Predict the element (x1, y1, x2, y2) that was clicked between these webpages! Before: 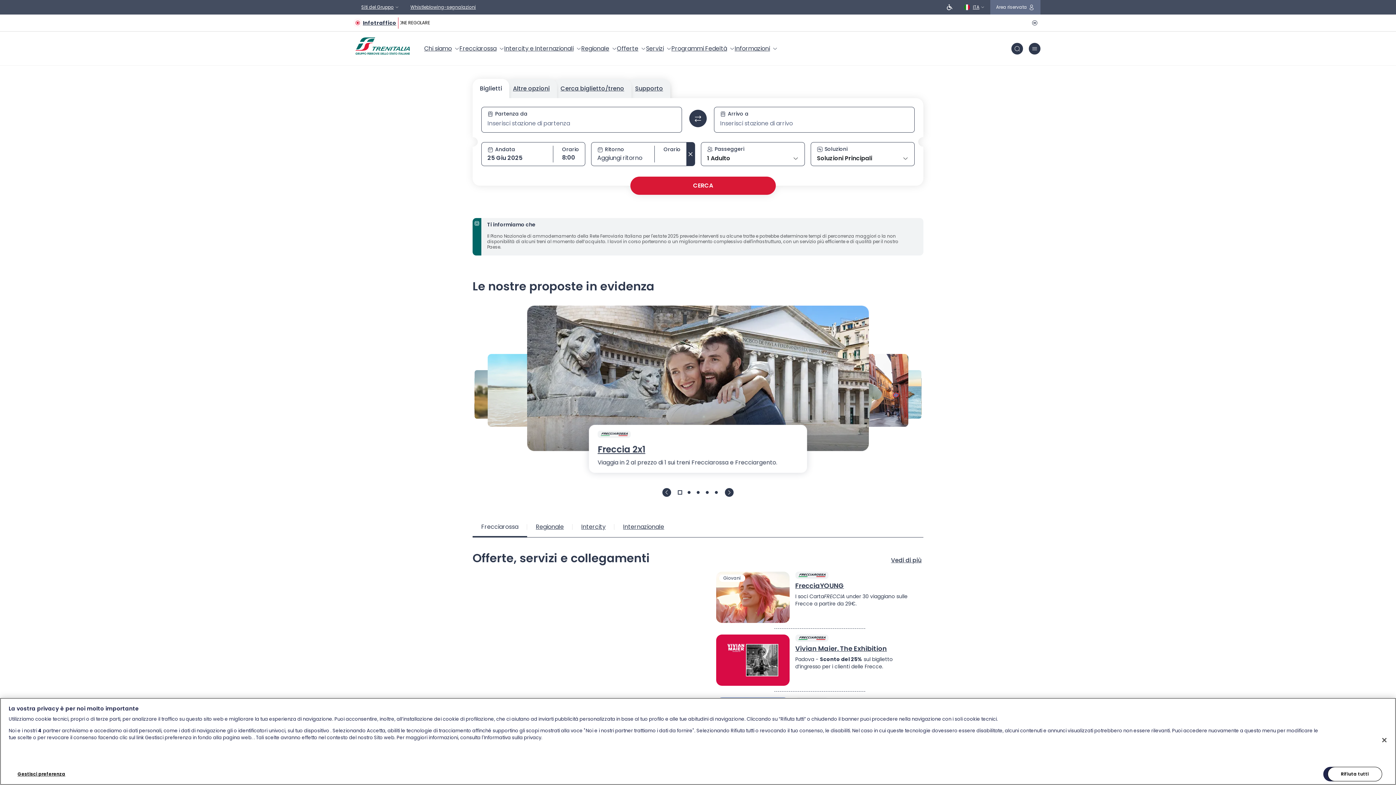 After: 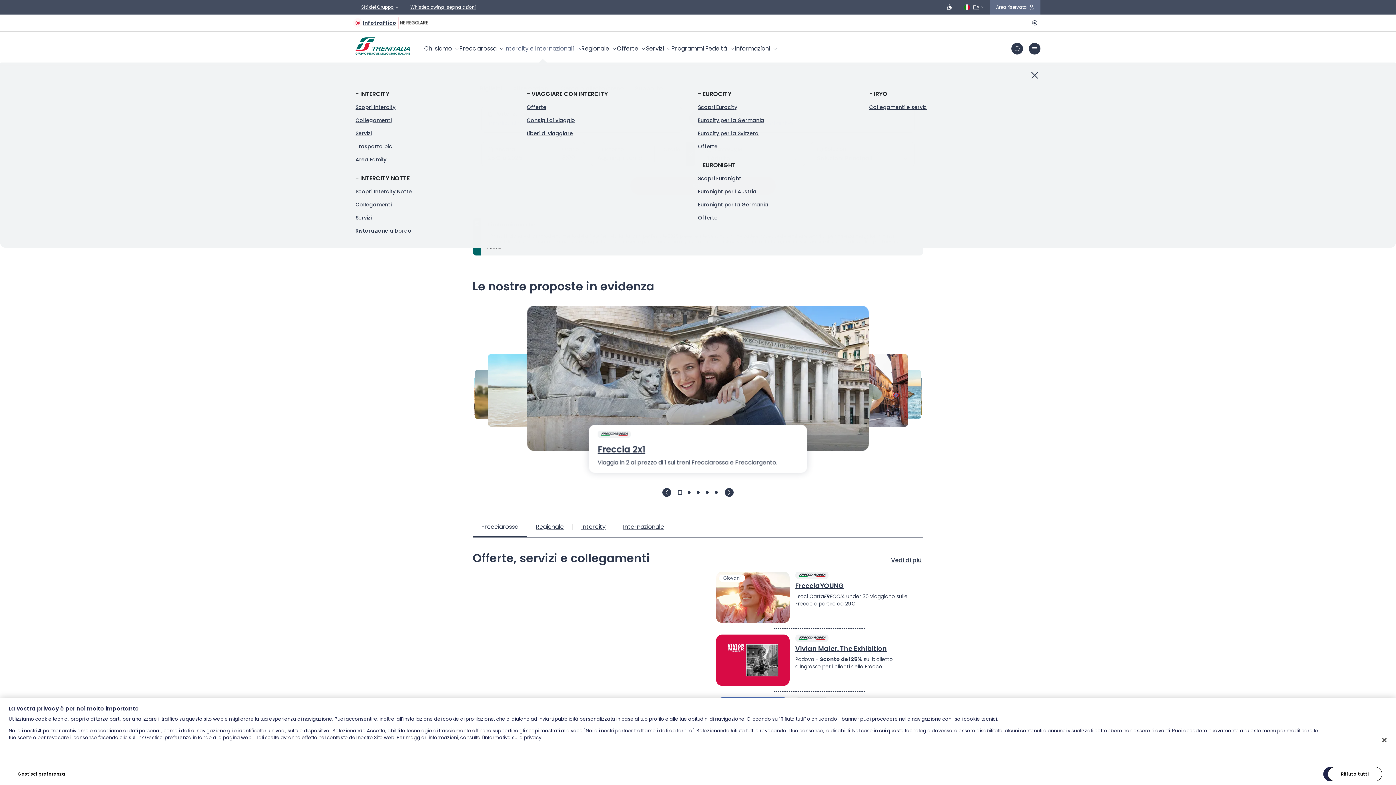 Action: label: Intercity e Internazionali bbox: (504, 44, 581, 52)